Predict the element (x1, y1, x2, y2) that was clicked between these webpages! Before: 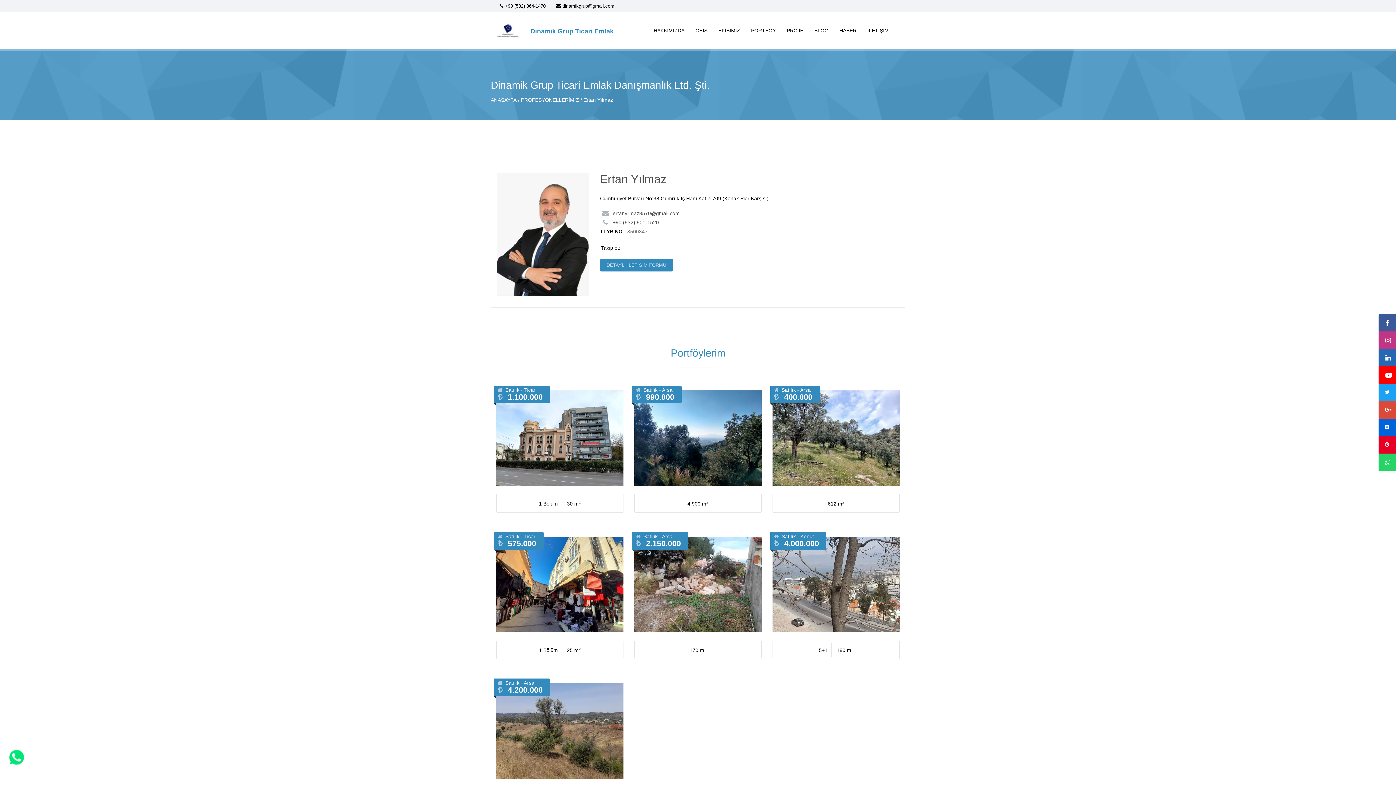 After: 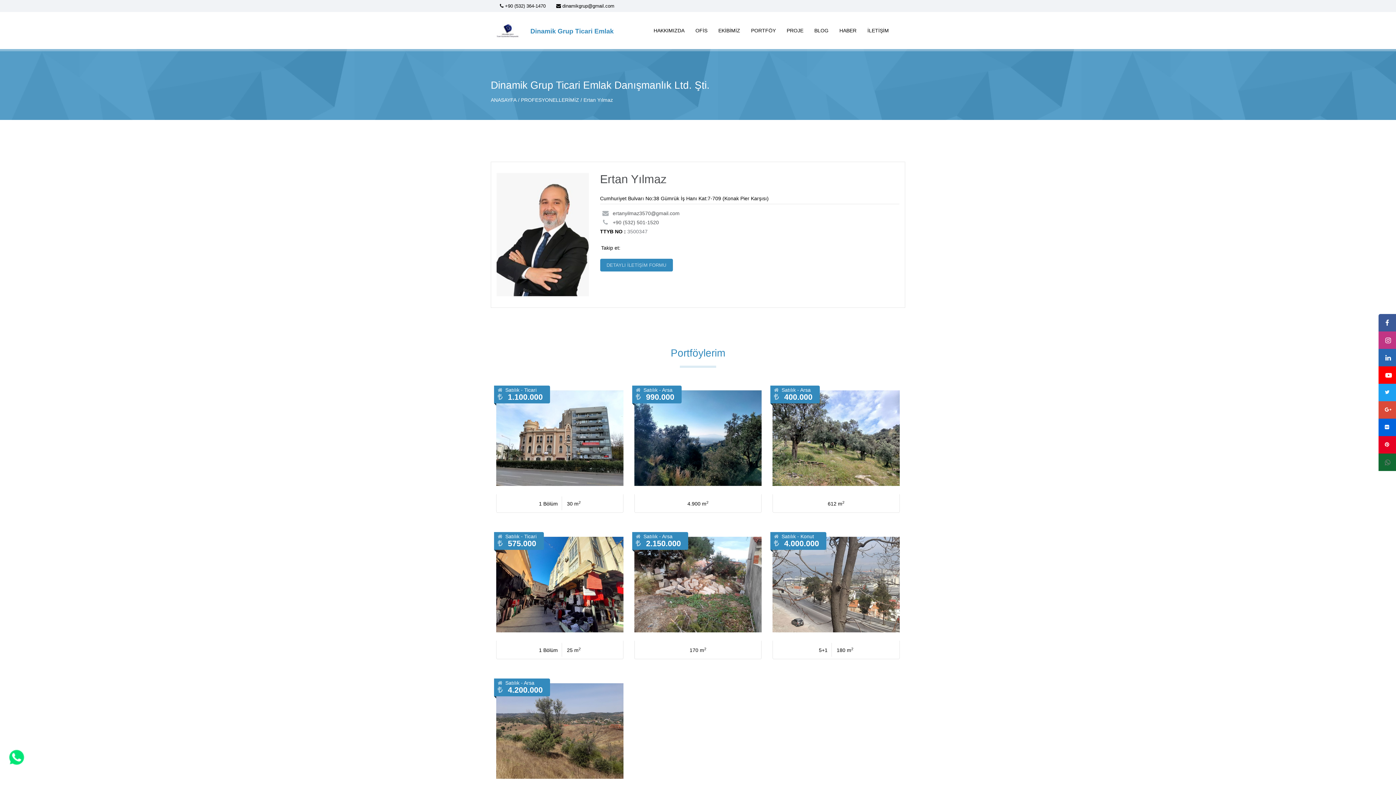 Action: bbox: (1378, 453, 1396, 471)